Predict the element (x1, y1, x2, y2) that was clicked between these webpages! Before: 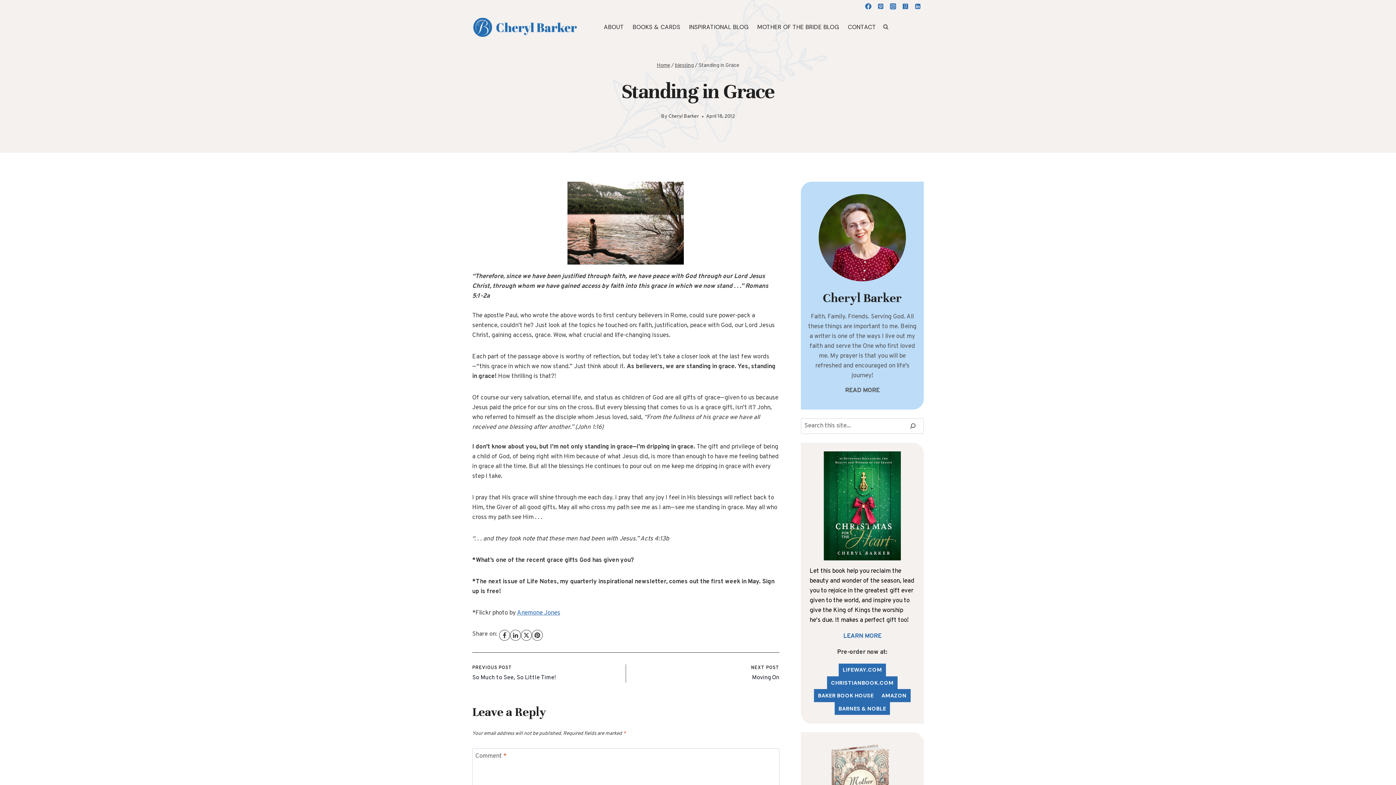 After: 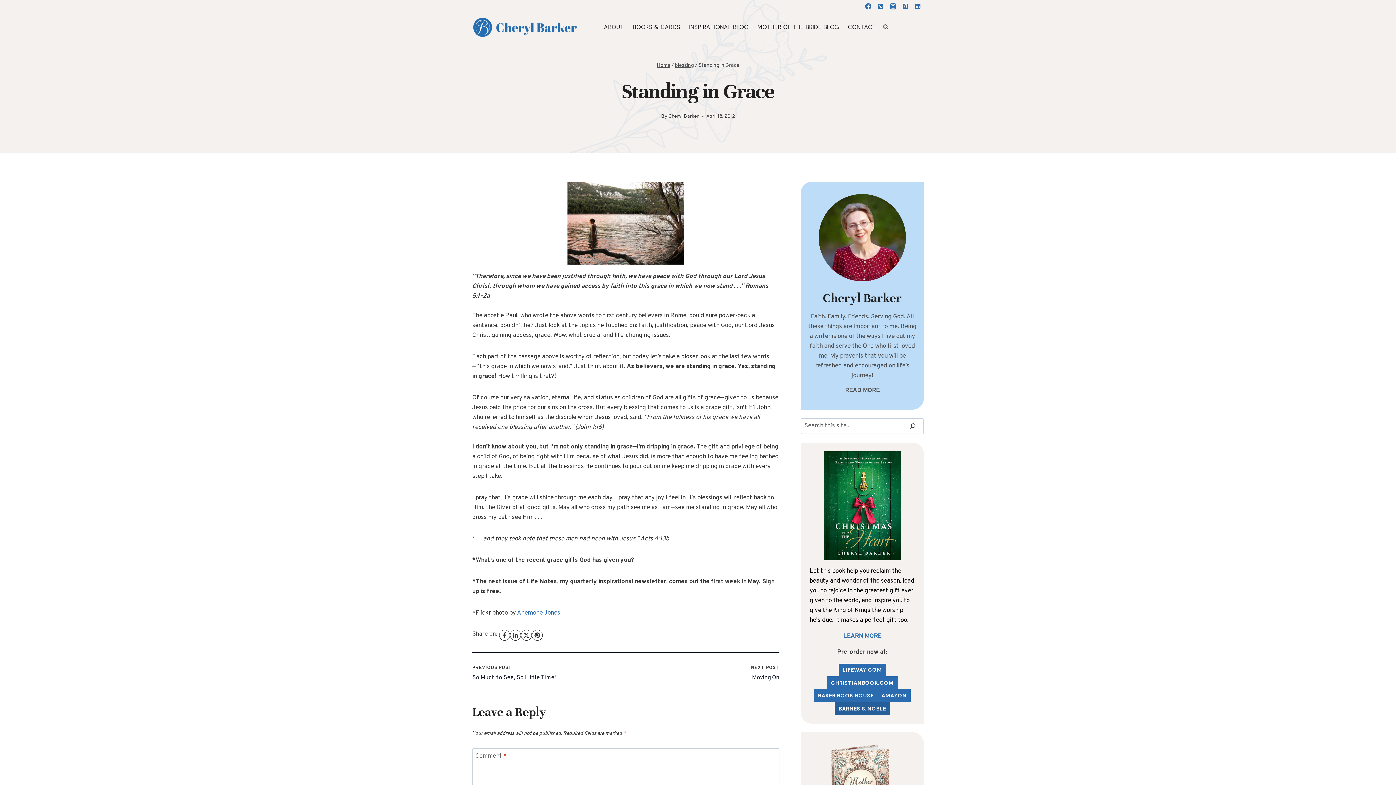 Action: bbox: (834, 702, 890, 715) label: BARNES & NOBLE